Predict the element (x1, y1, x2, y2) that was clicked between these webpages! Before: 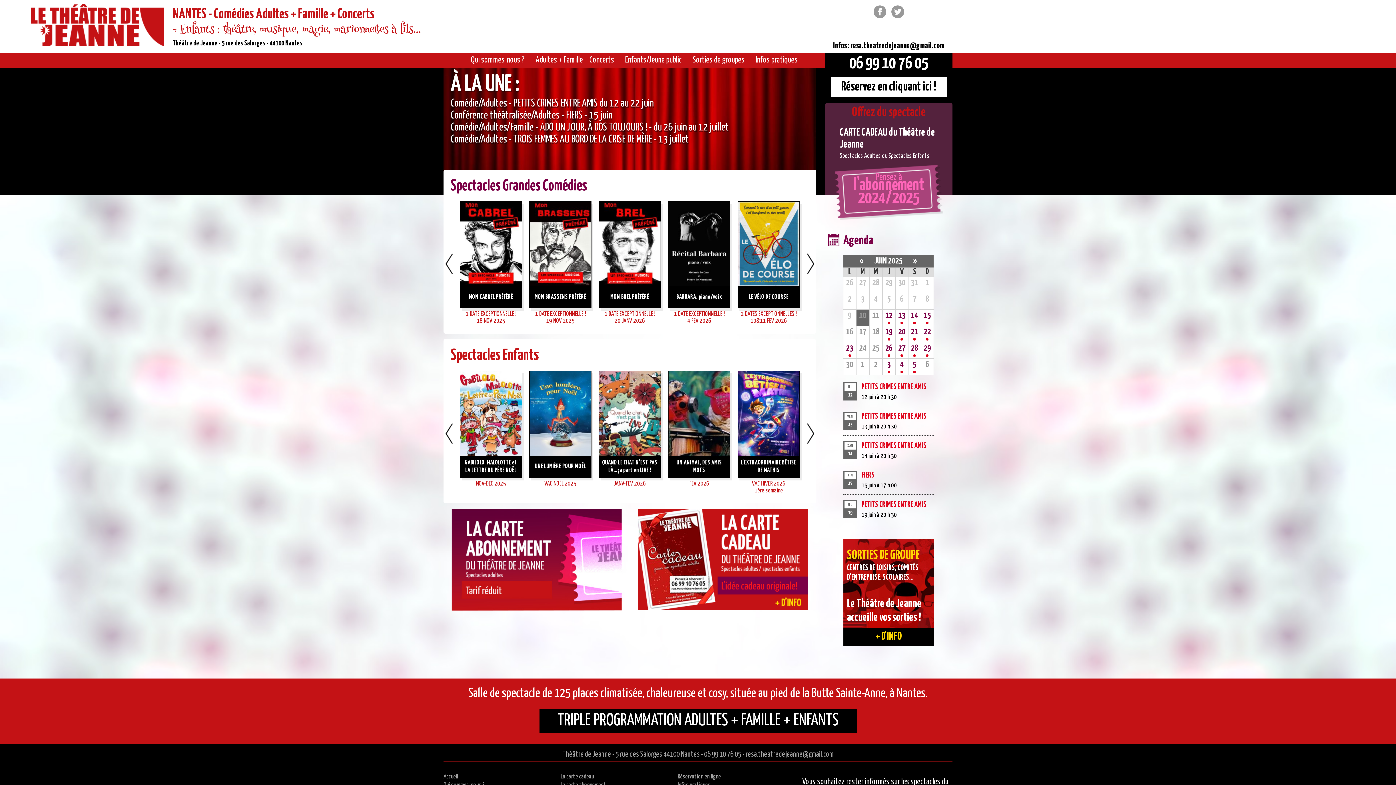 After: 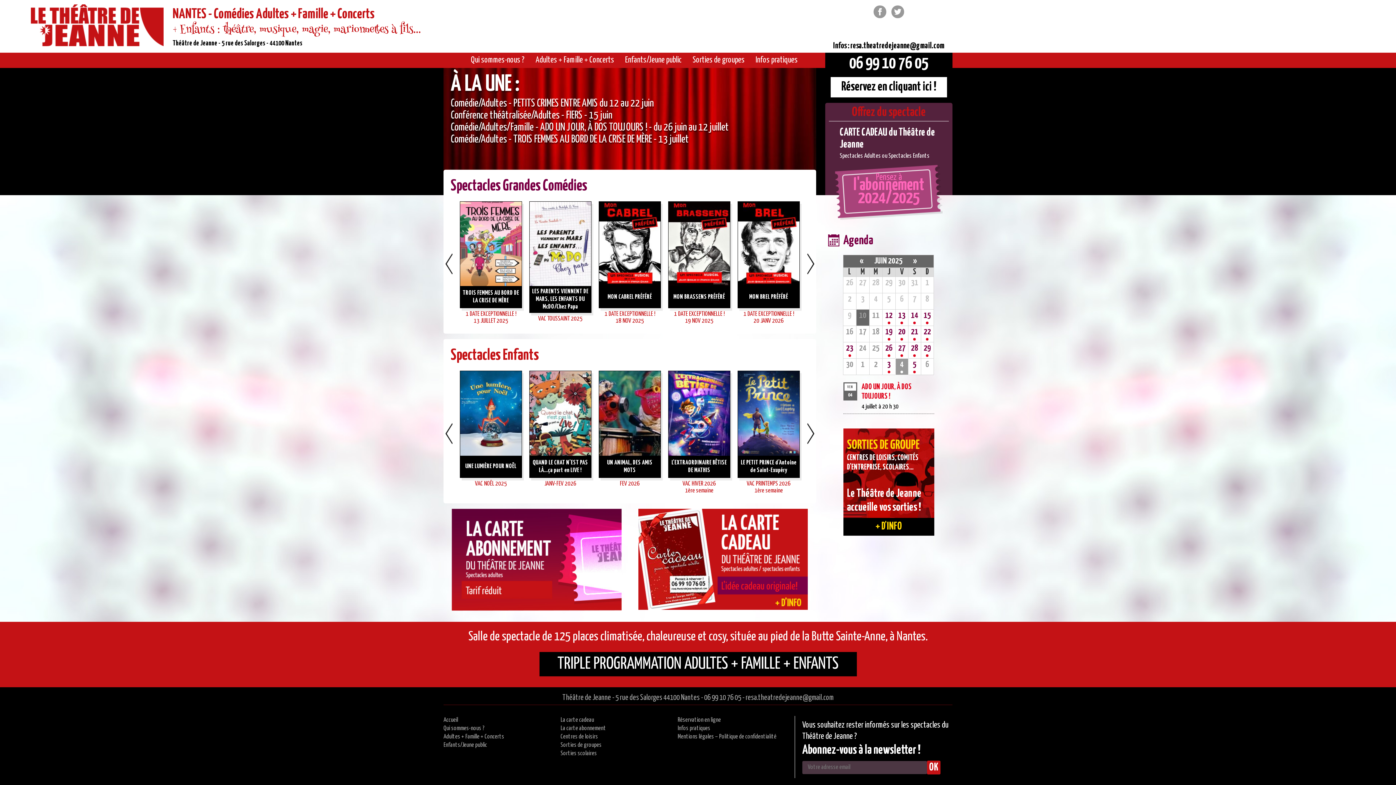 Action: label: 4 bbox: (896, 358, 908, 374)